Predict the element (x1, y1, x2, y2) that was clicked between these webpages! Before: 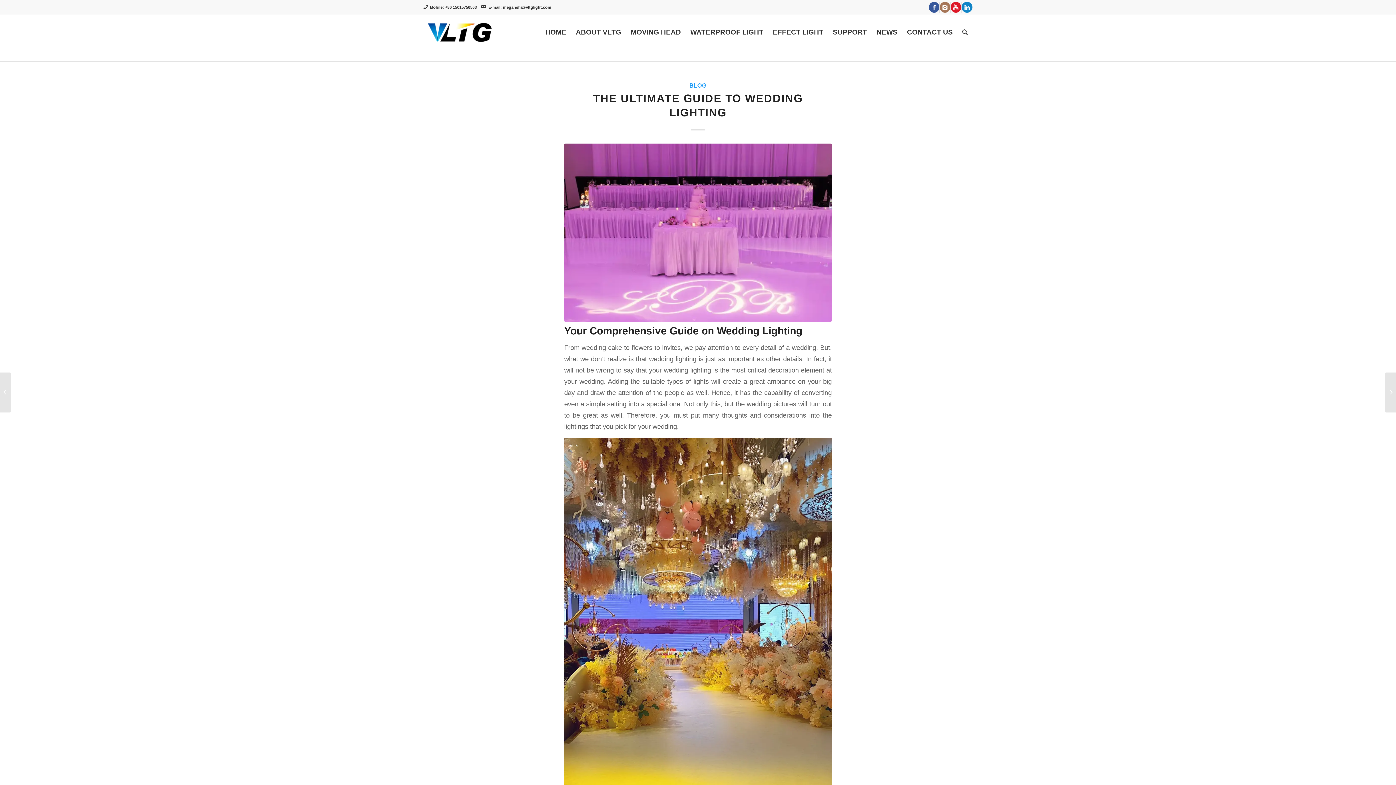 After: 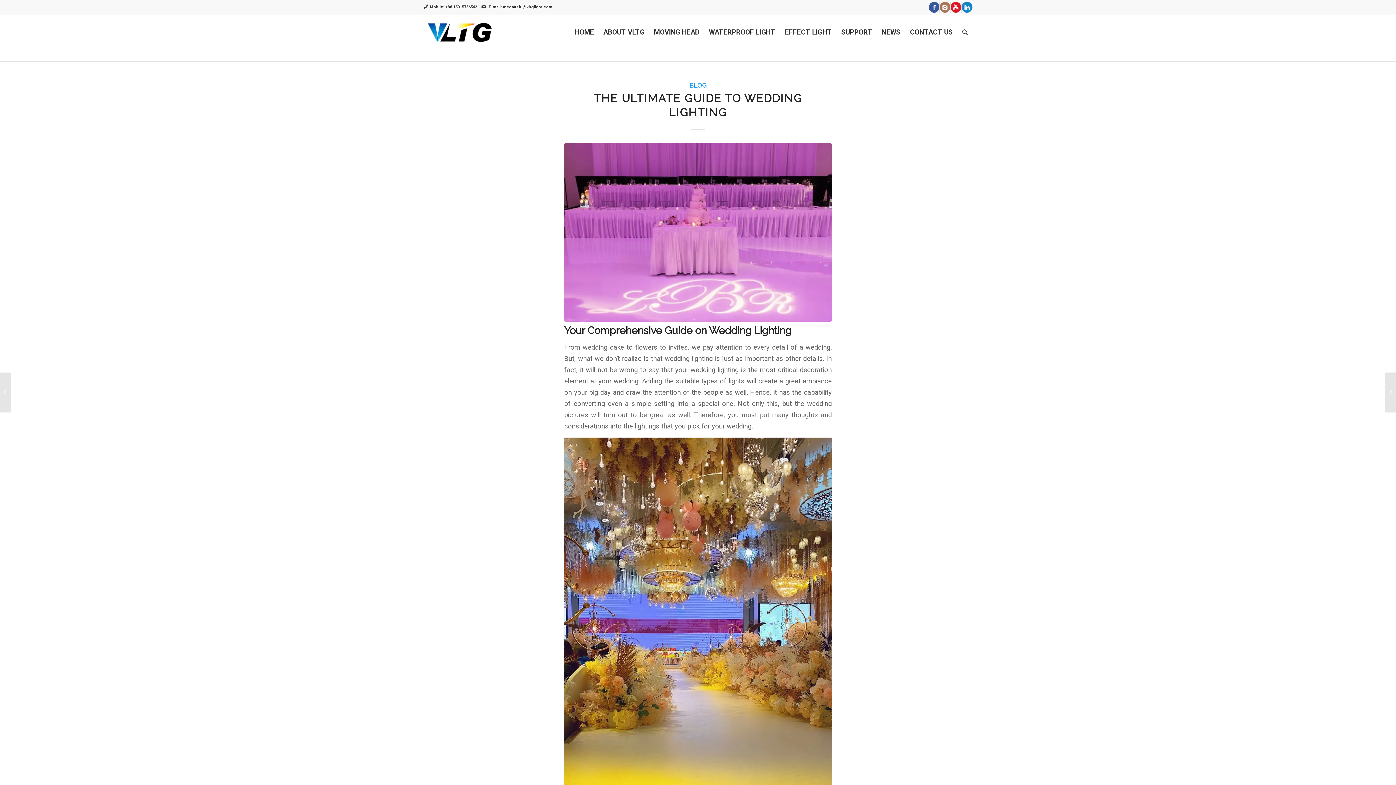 Action: bbox: (571, 14, 626, 50) label: ABOUT VLTG